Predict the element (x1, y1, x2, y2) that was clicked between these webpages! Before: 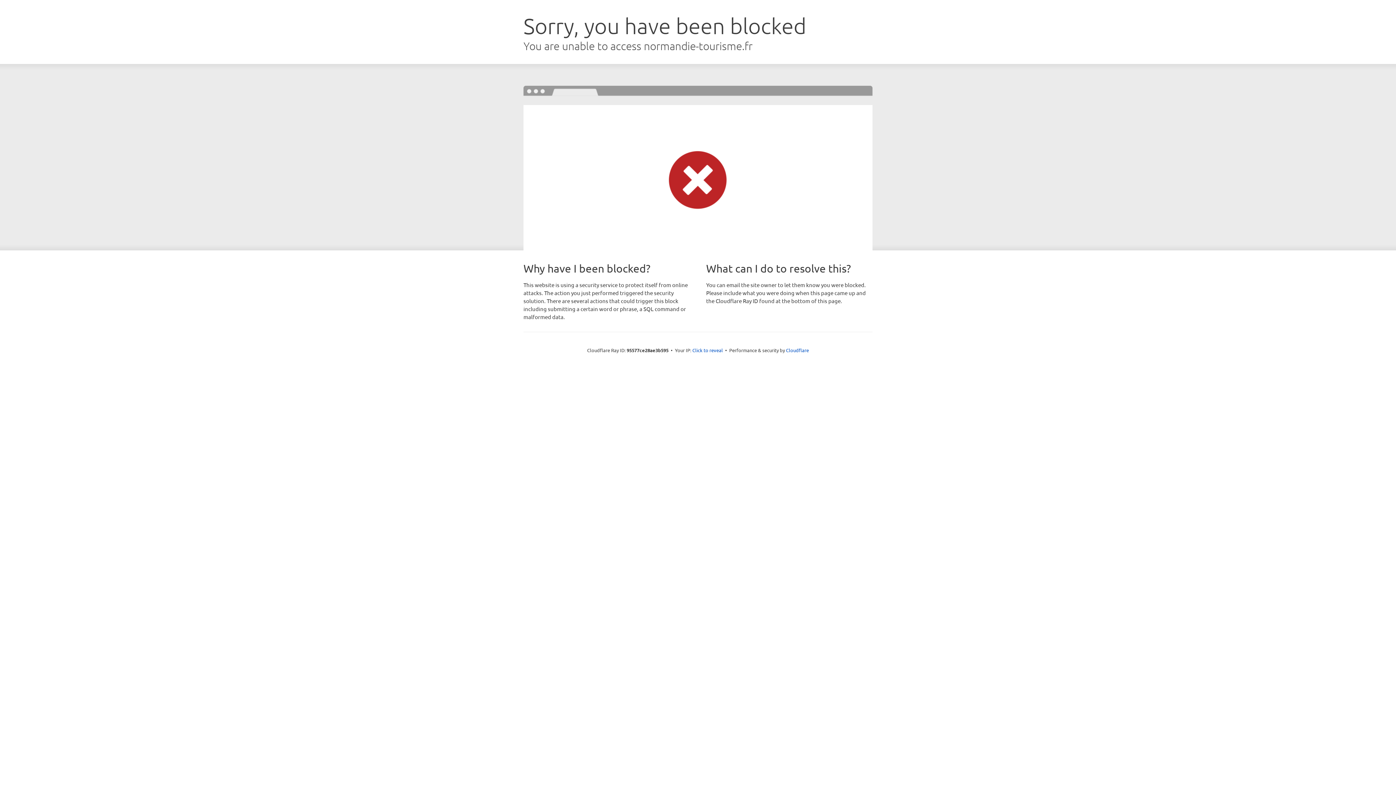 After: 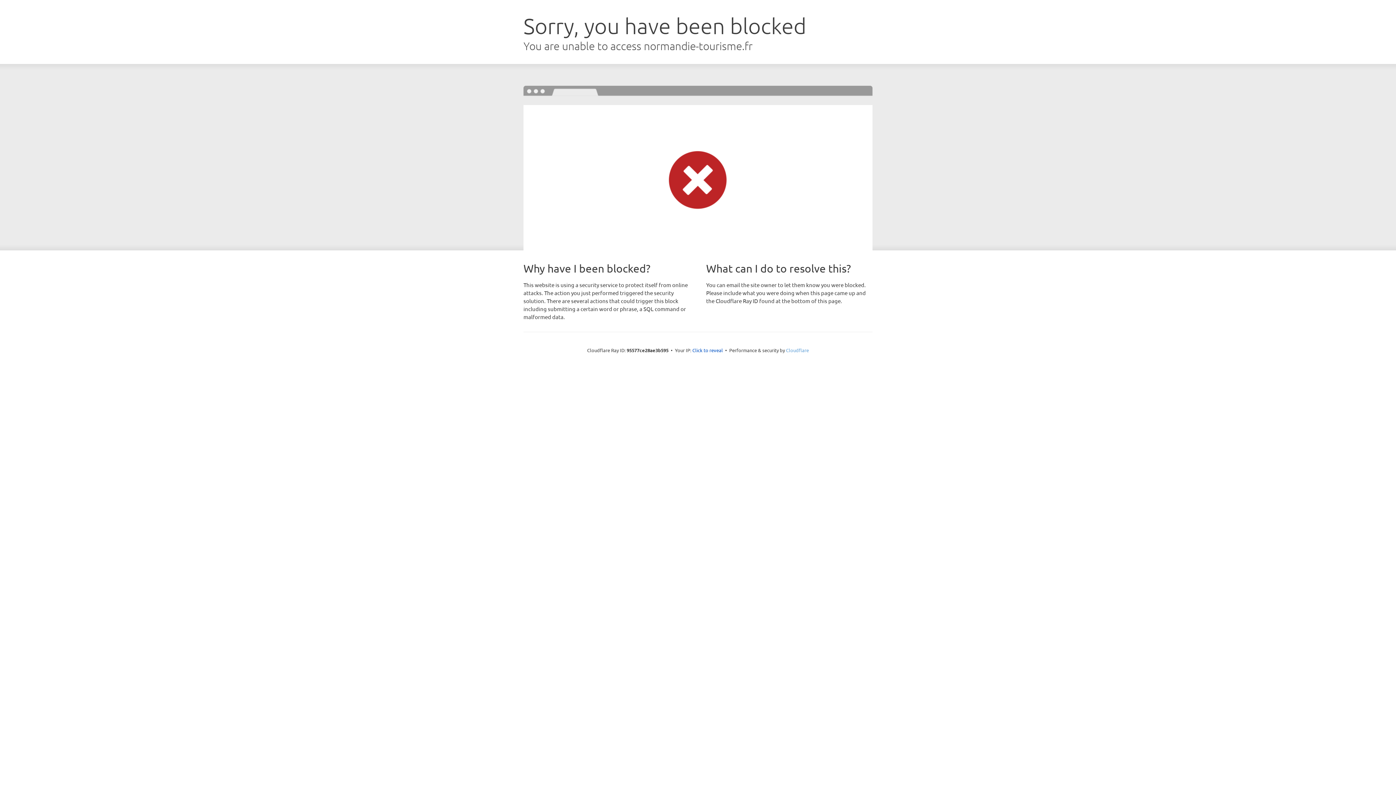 Action: label: Cloudflare bbox: (786, 347, 809, 353)